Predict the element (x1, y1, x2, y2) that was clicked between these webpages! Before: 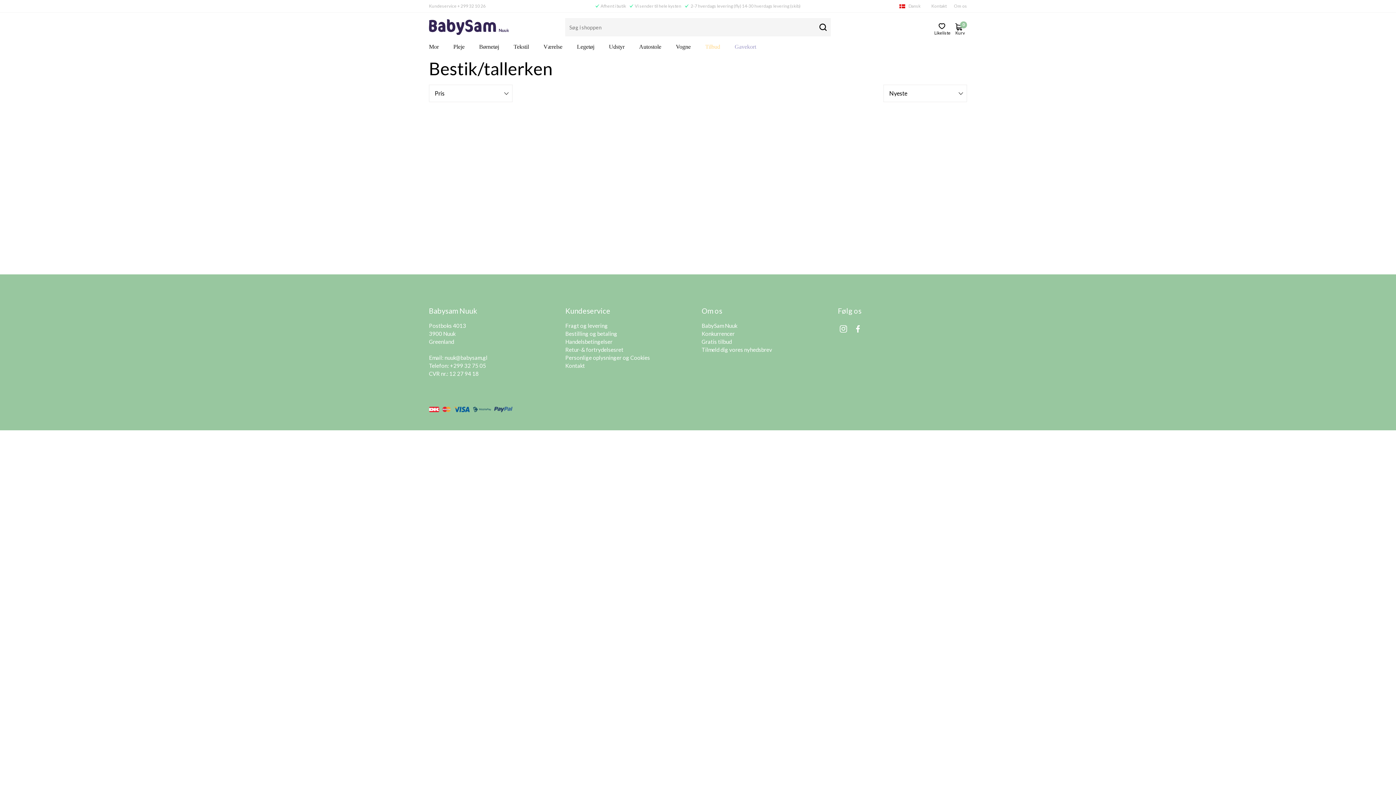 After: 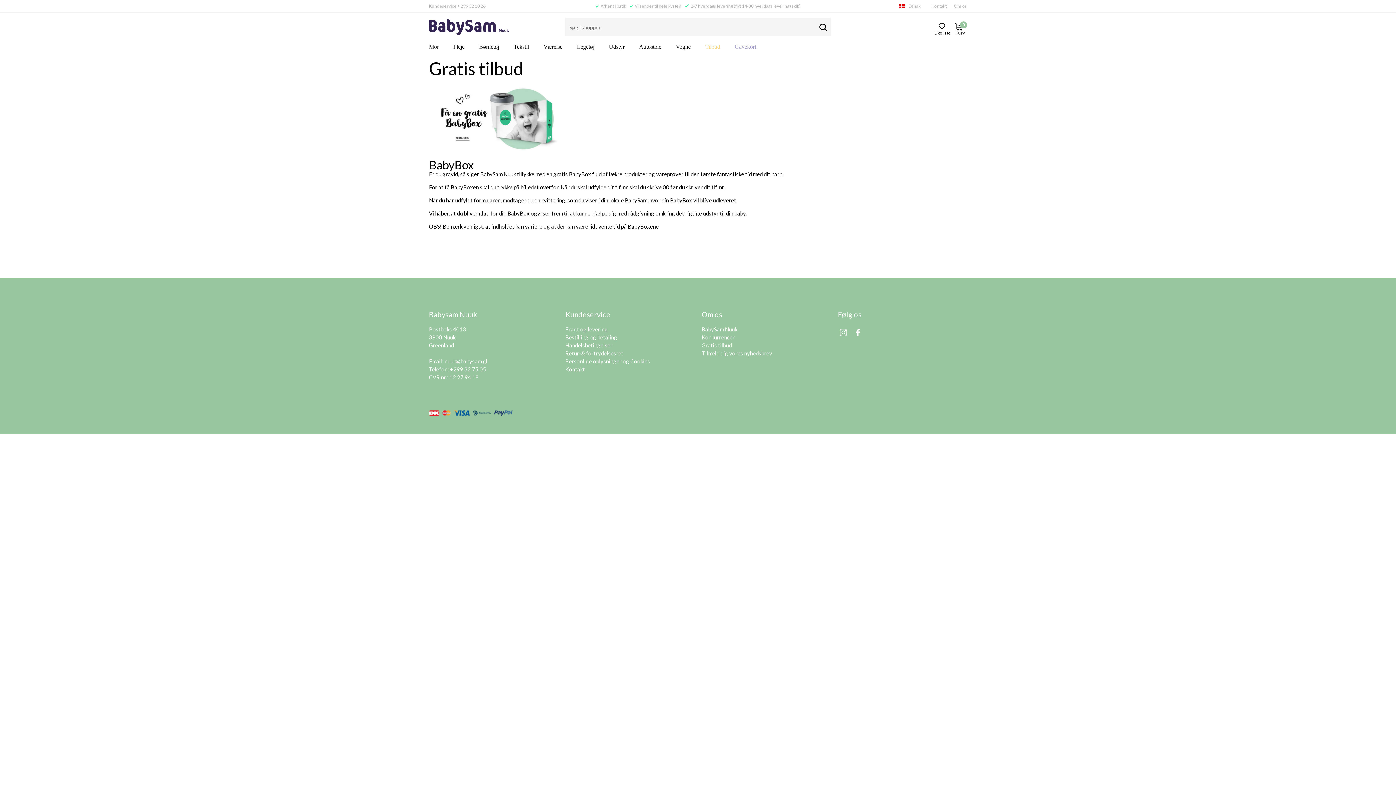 Action: label: Gratis tilbud bbox: (701, 338, 732, 345)